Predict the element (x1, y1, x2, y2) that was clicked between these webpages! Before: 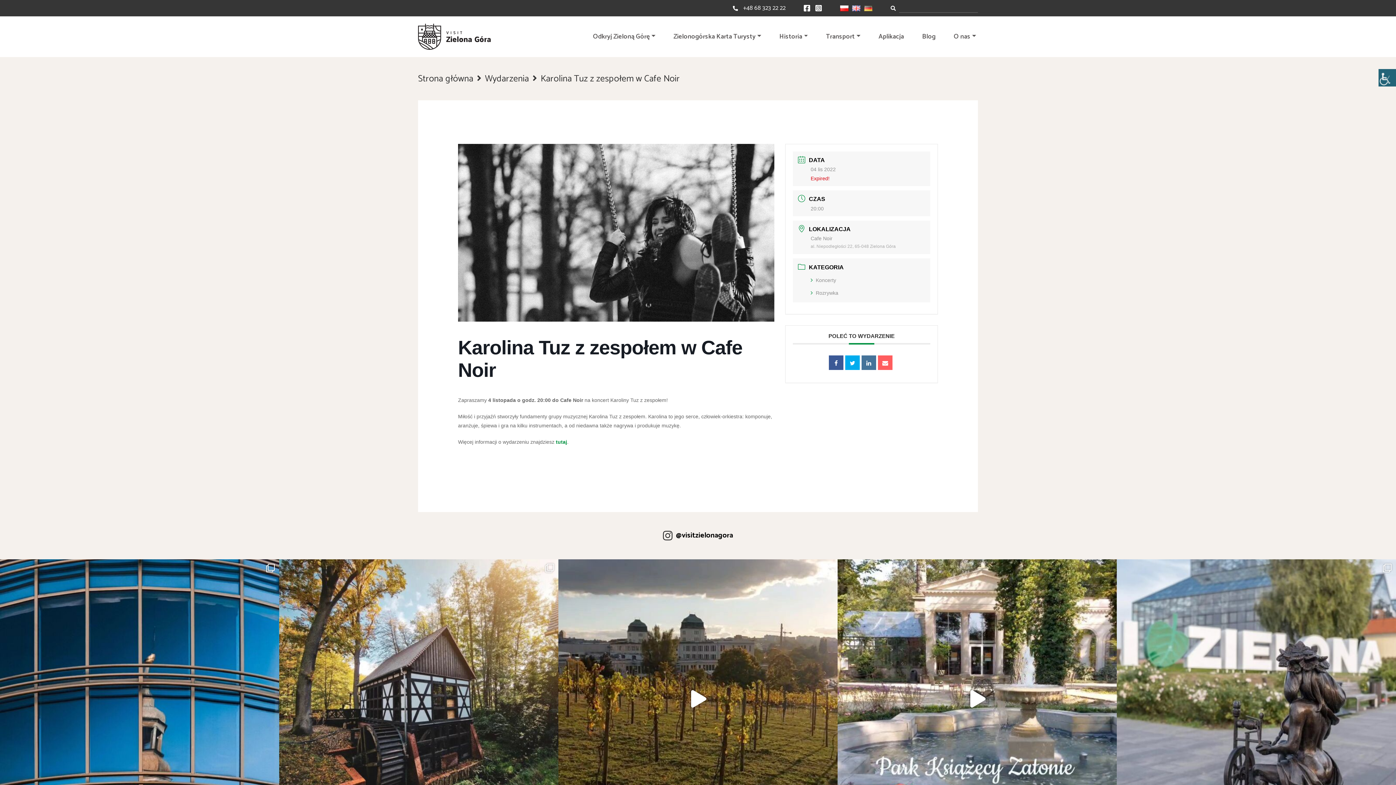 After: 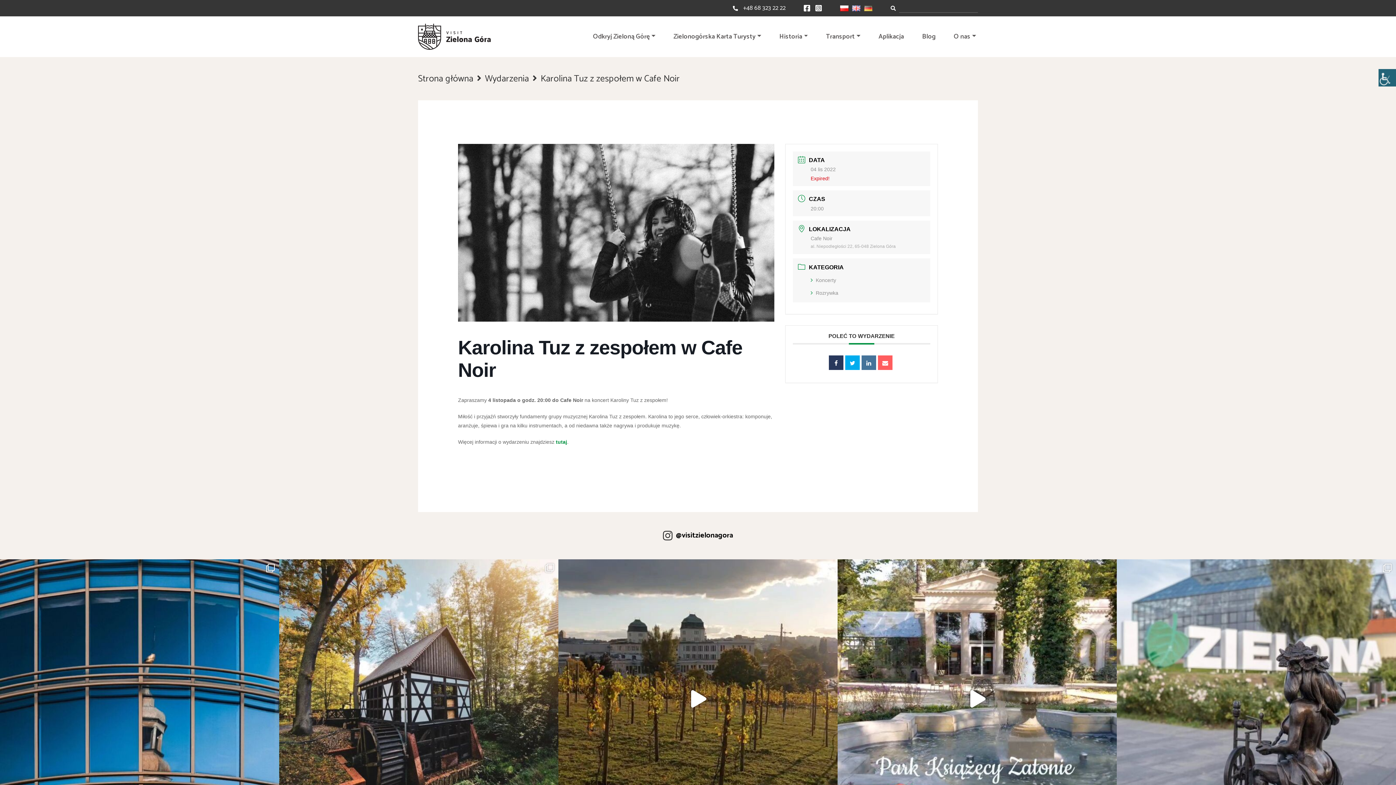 Action: bbox: (829, 355, 843, 370)